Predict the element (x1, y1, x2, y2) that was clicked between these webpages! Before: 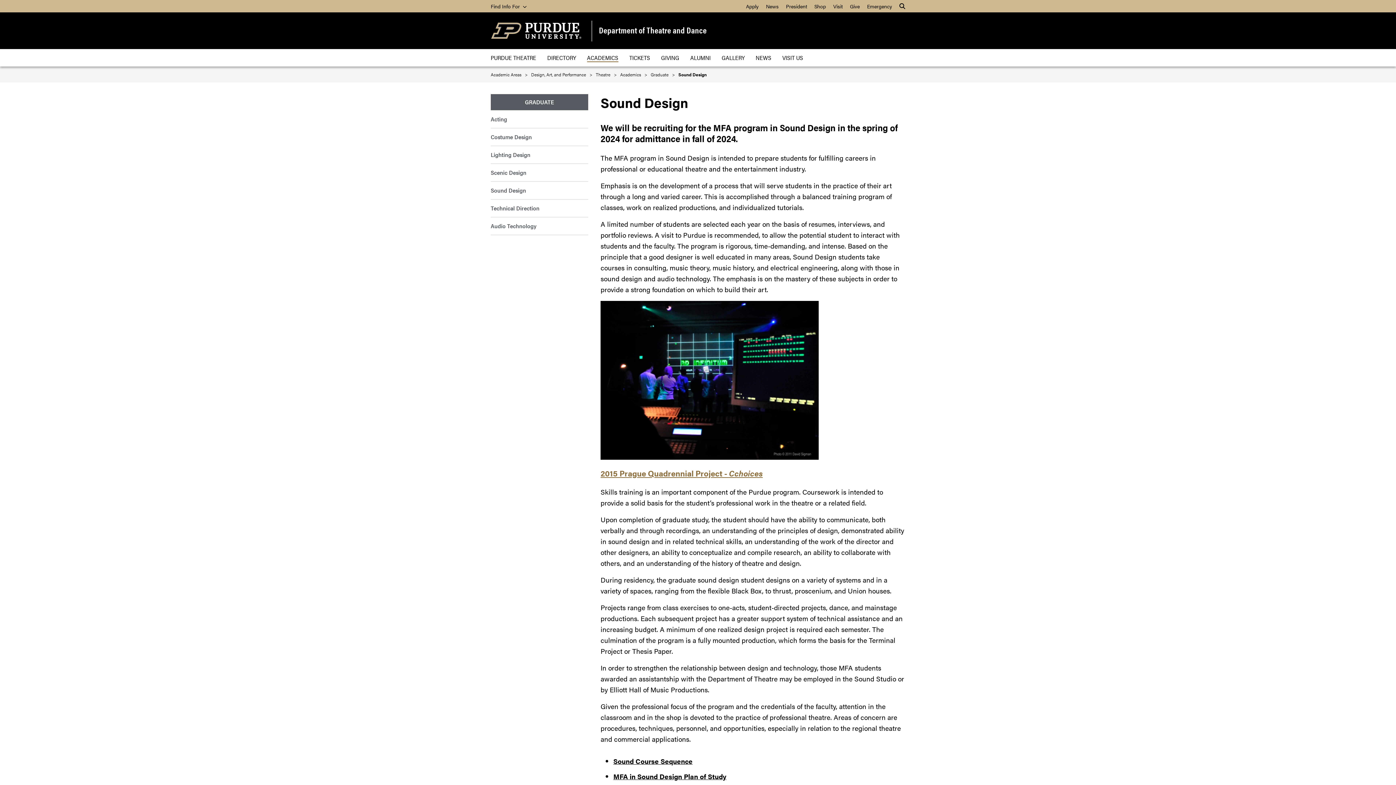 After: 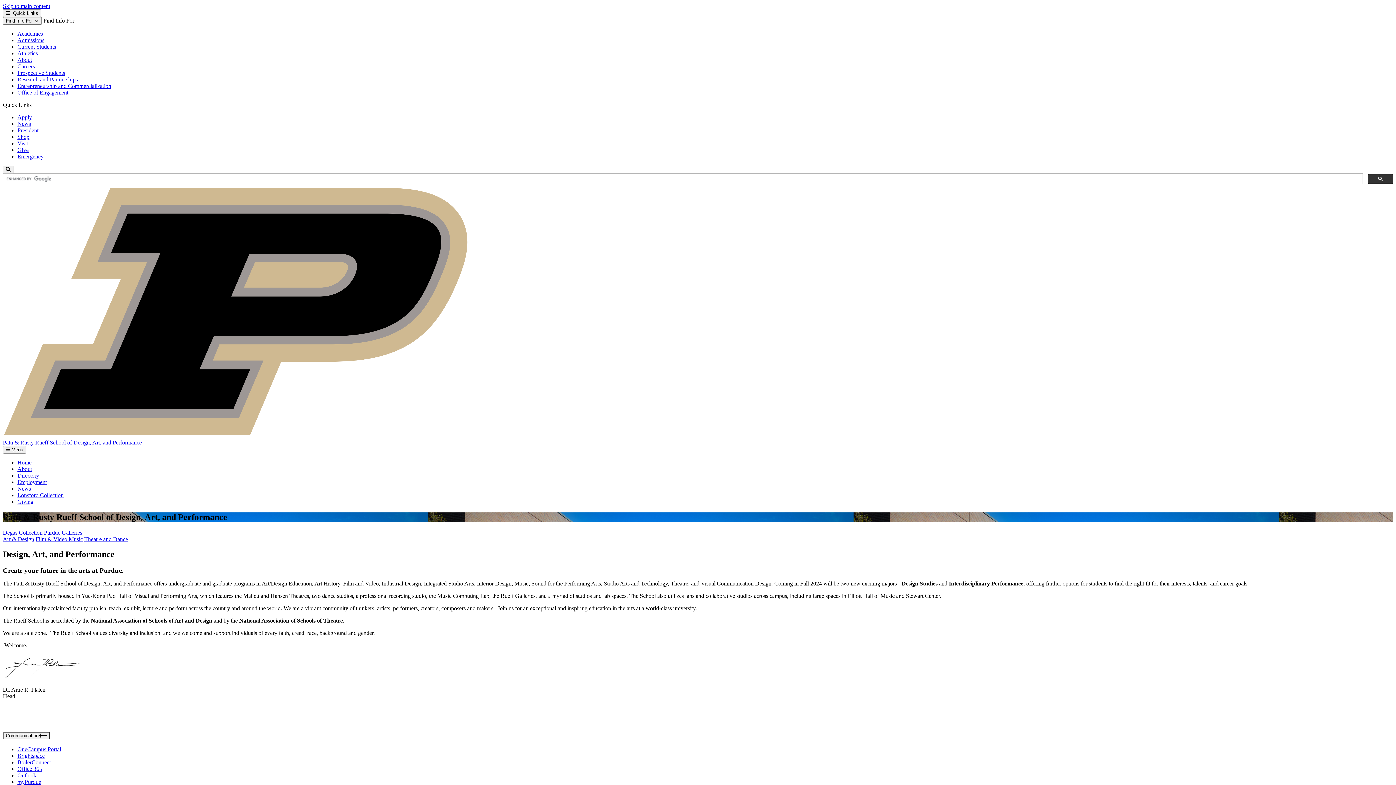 Action: label: Design, Art, and Performance bbox: (531, 71, 586, 77)